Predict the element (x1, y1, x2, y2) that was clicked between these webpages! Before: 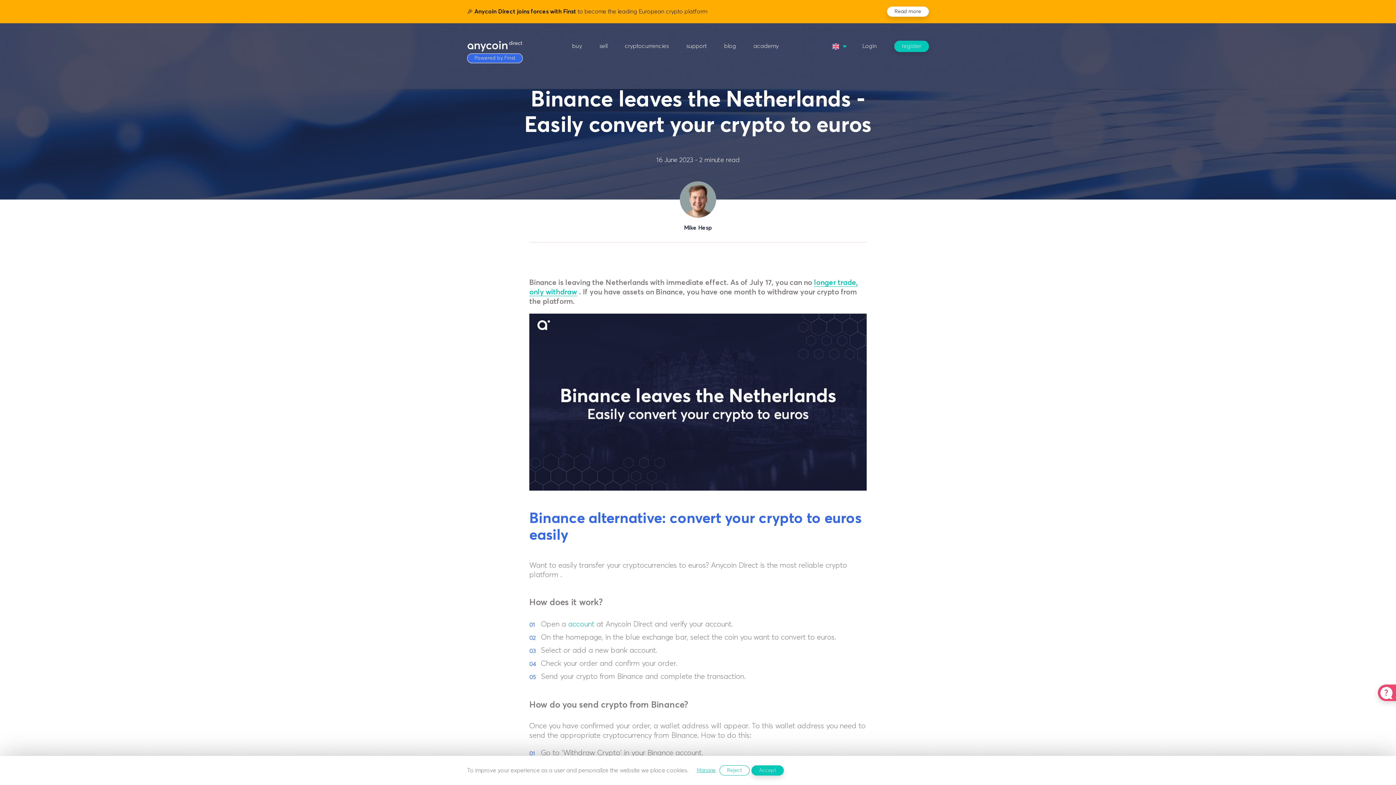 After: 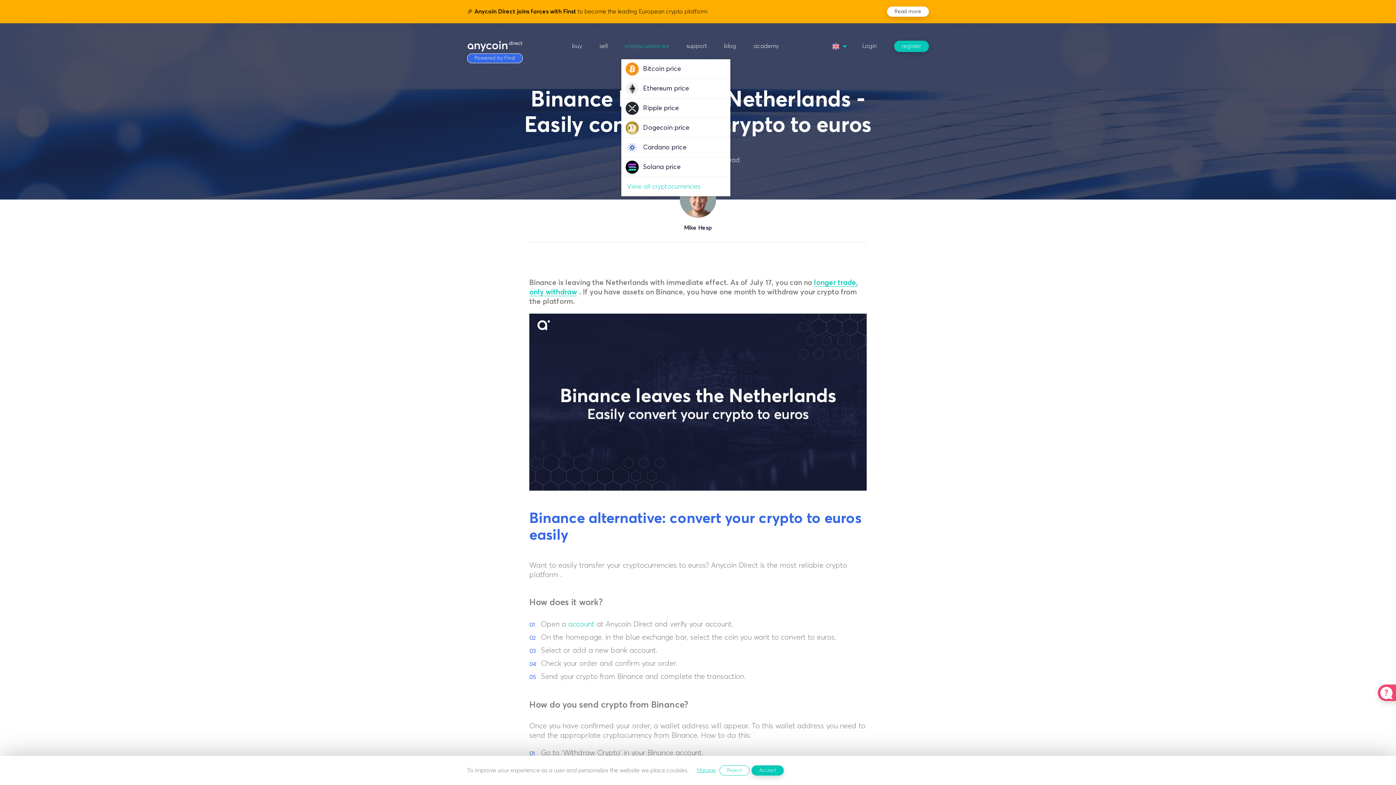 Action: label: cryptocurrencies bbox: (625, 43, 669, 49)